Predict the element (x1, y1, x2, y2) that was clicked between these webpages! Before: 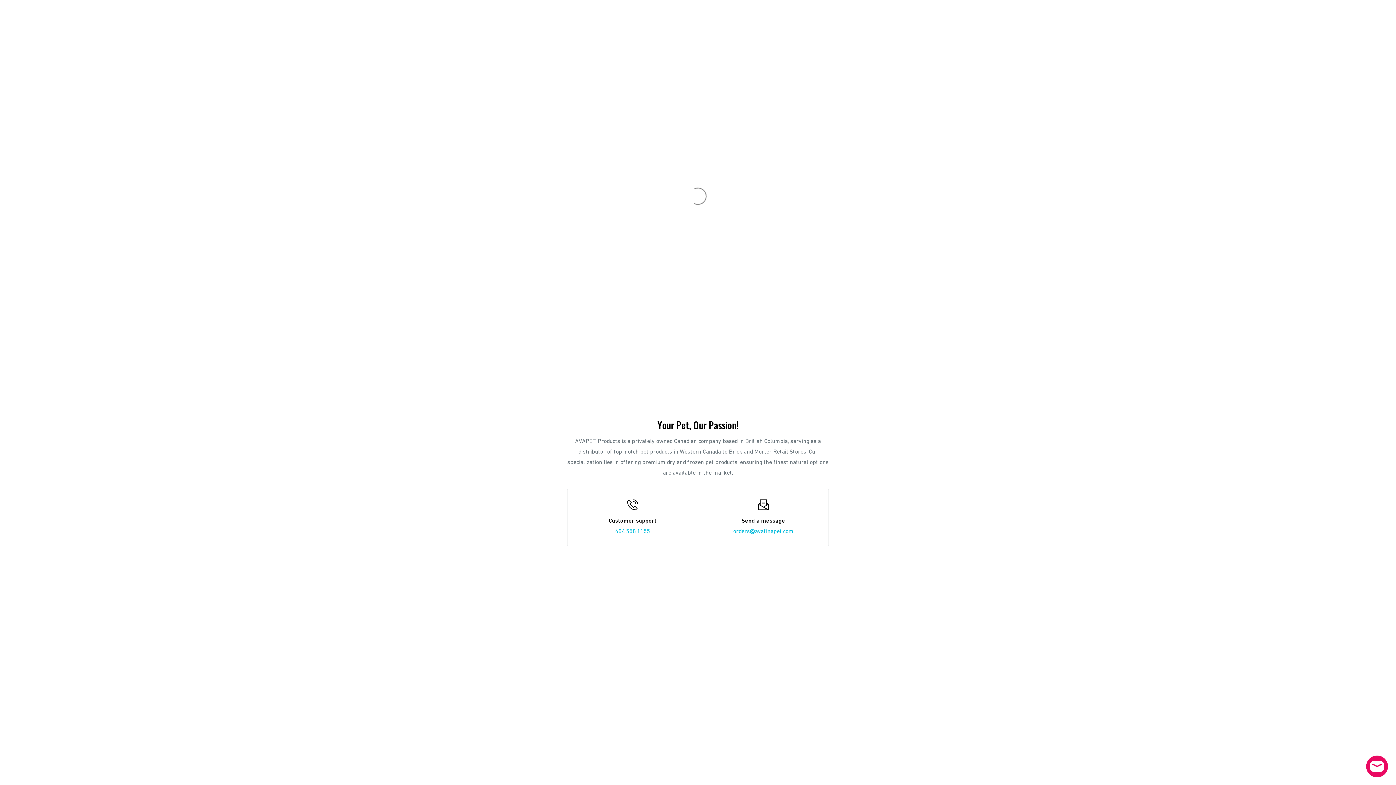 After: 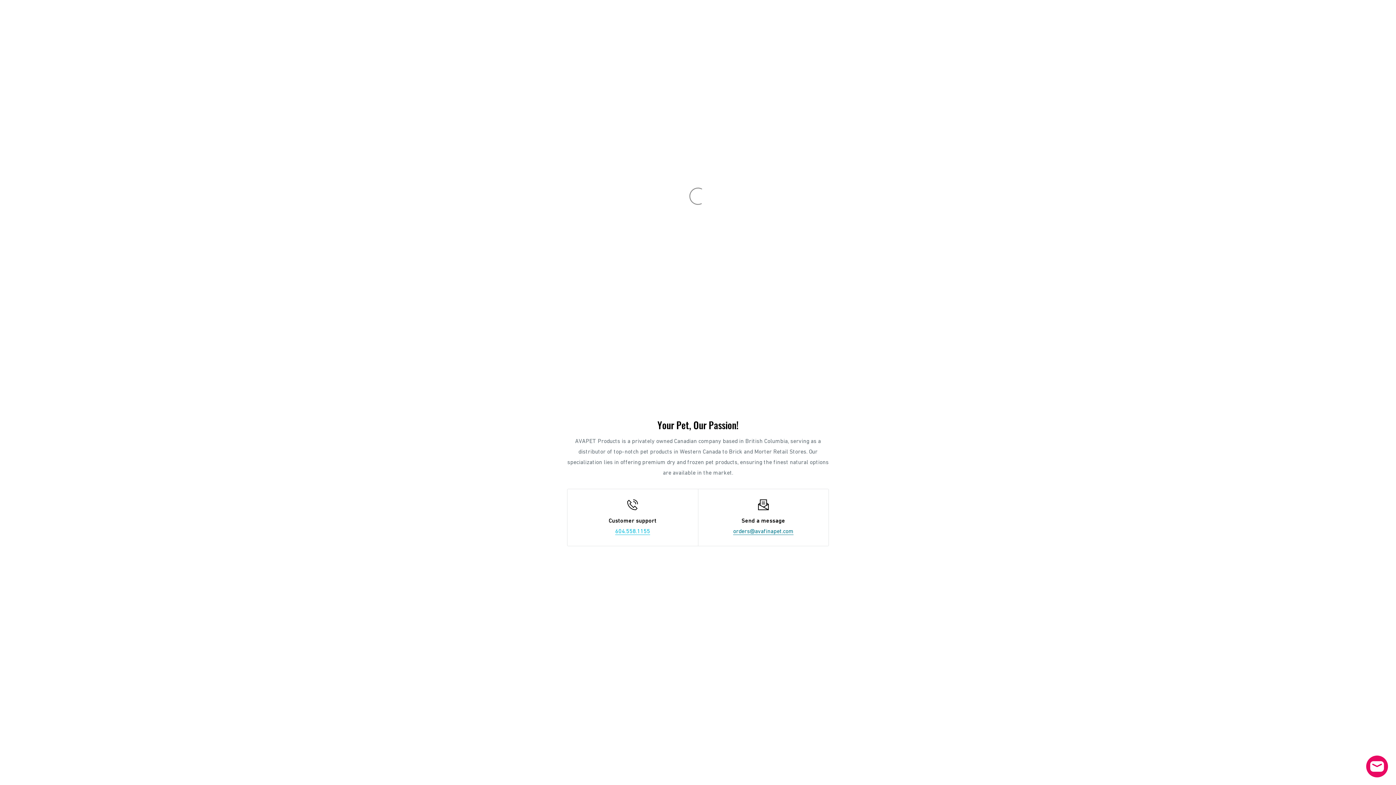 Action: bbox: (733, 528, 793, 534) label: orders@avafinapet.com